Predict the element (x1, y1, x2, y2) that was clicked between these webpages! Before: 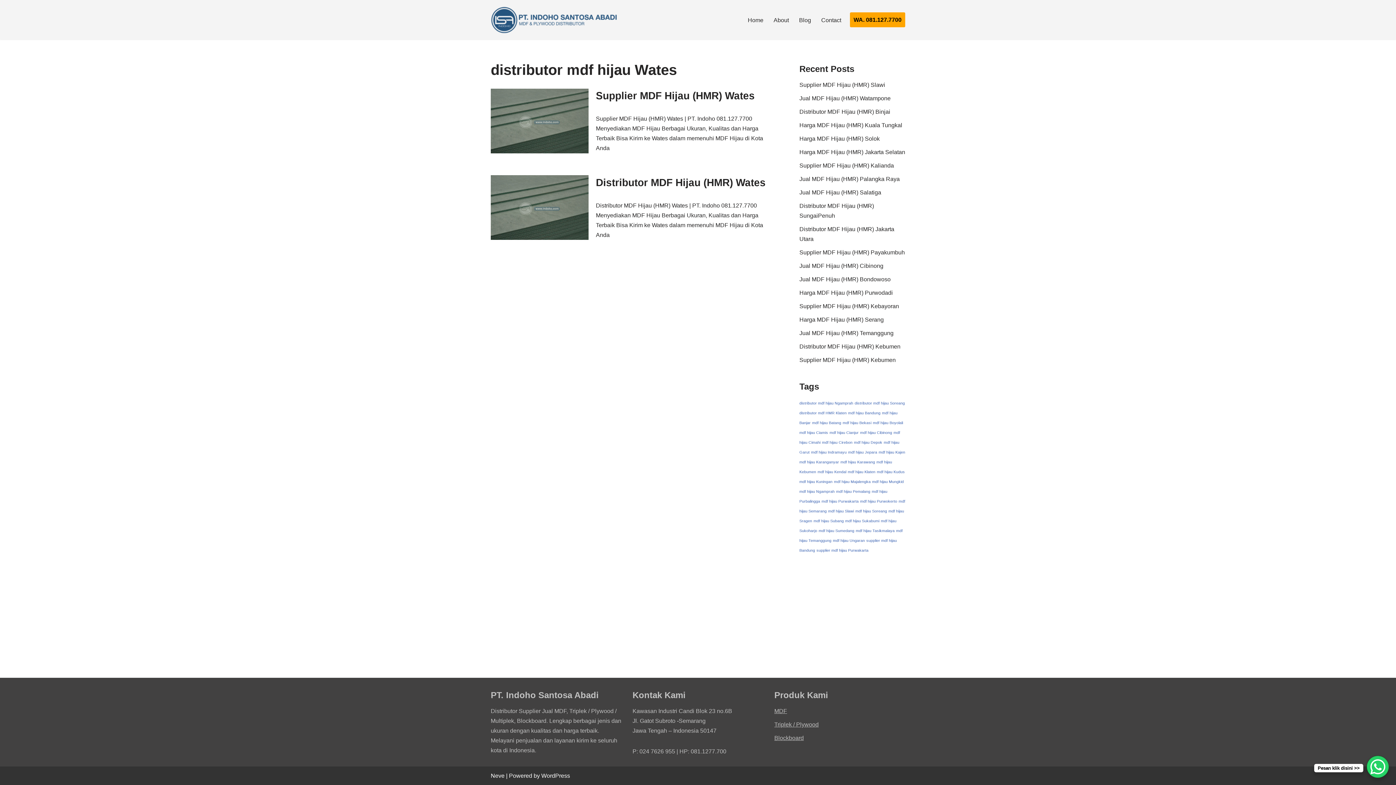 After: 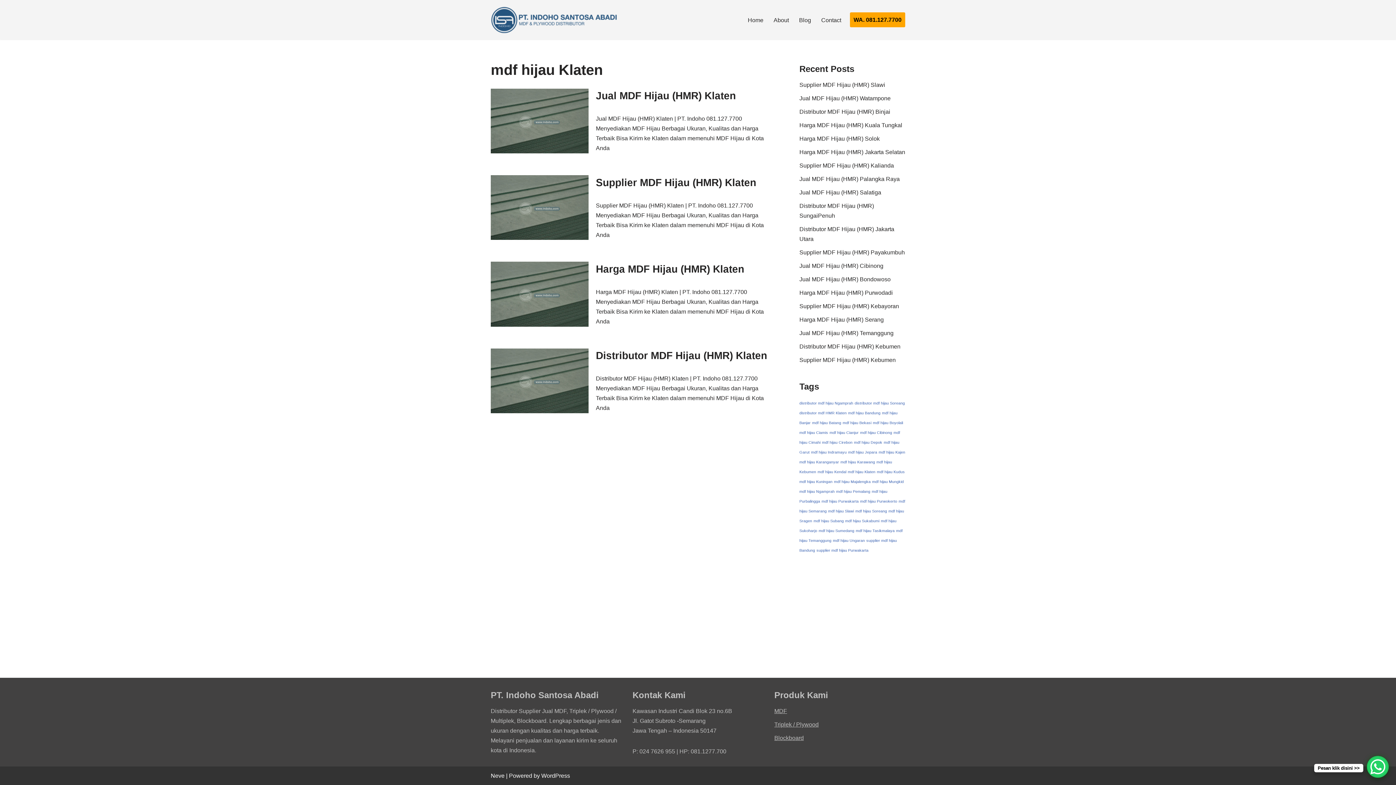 Action: bbox: (848, 469, 875, 474) label: mdf hijau Klaten (4 items)